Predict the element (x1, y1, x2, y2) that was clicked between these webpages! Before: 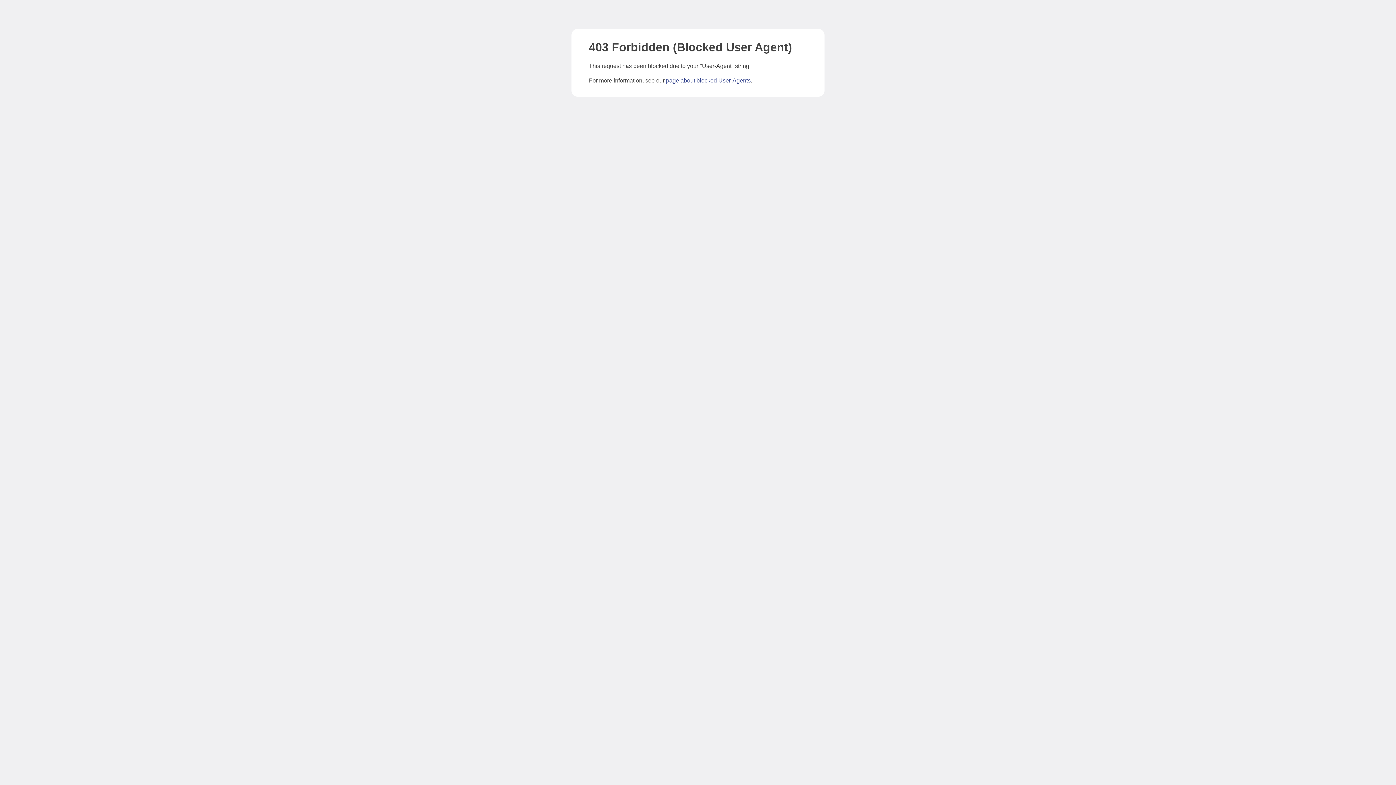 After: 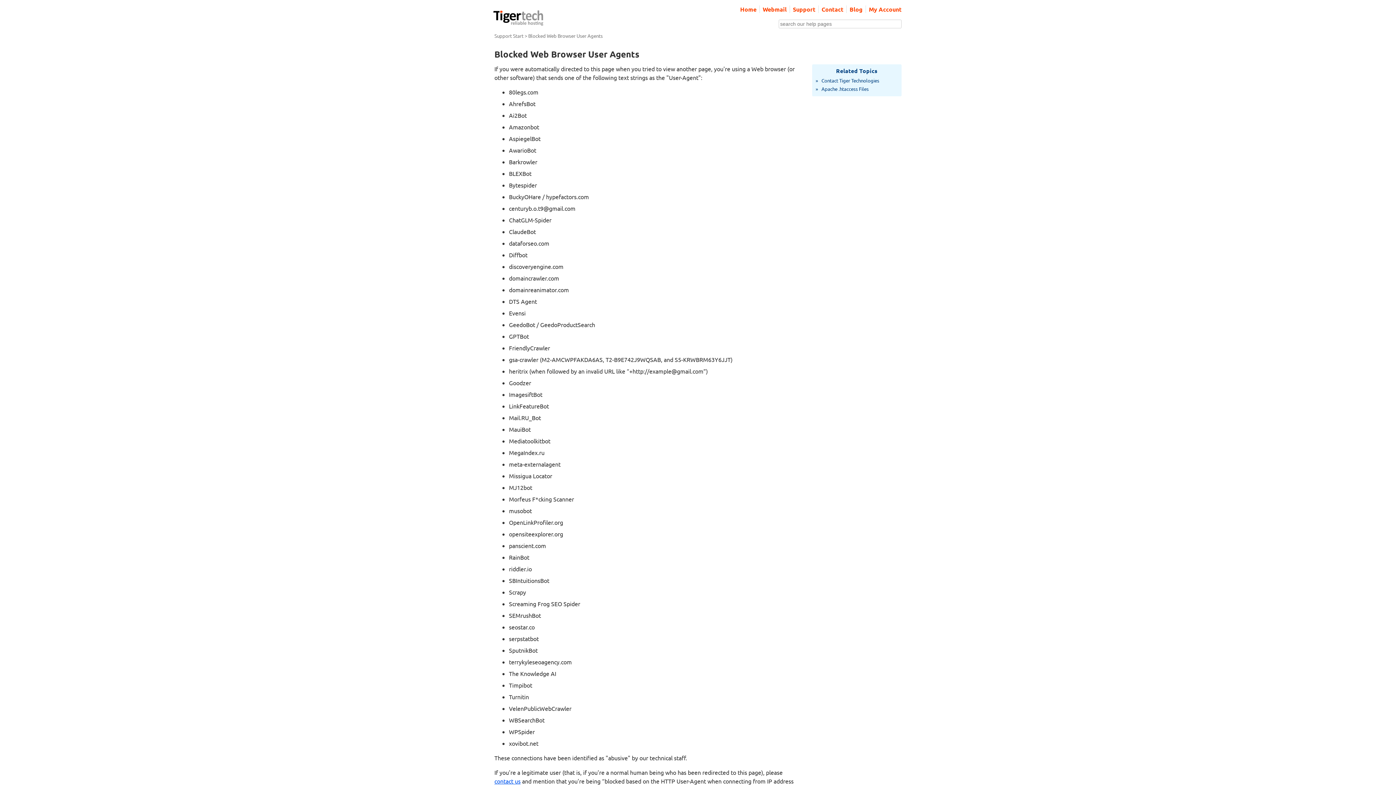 Action: bbox: (666, 77, 750, 83) label: page about blocked User-Agents